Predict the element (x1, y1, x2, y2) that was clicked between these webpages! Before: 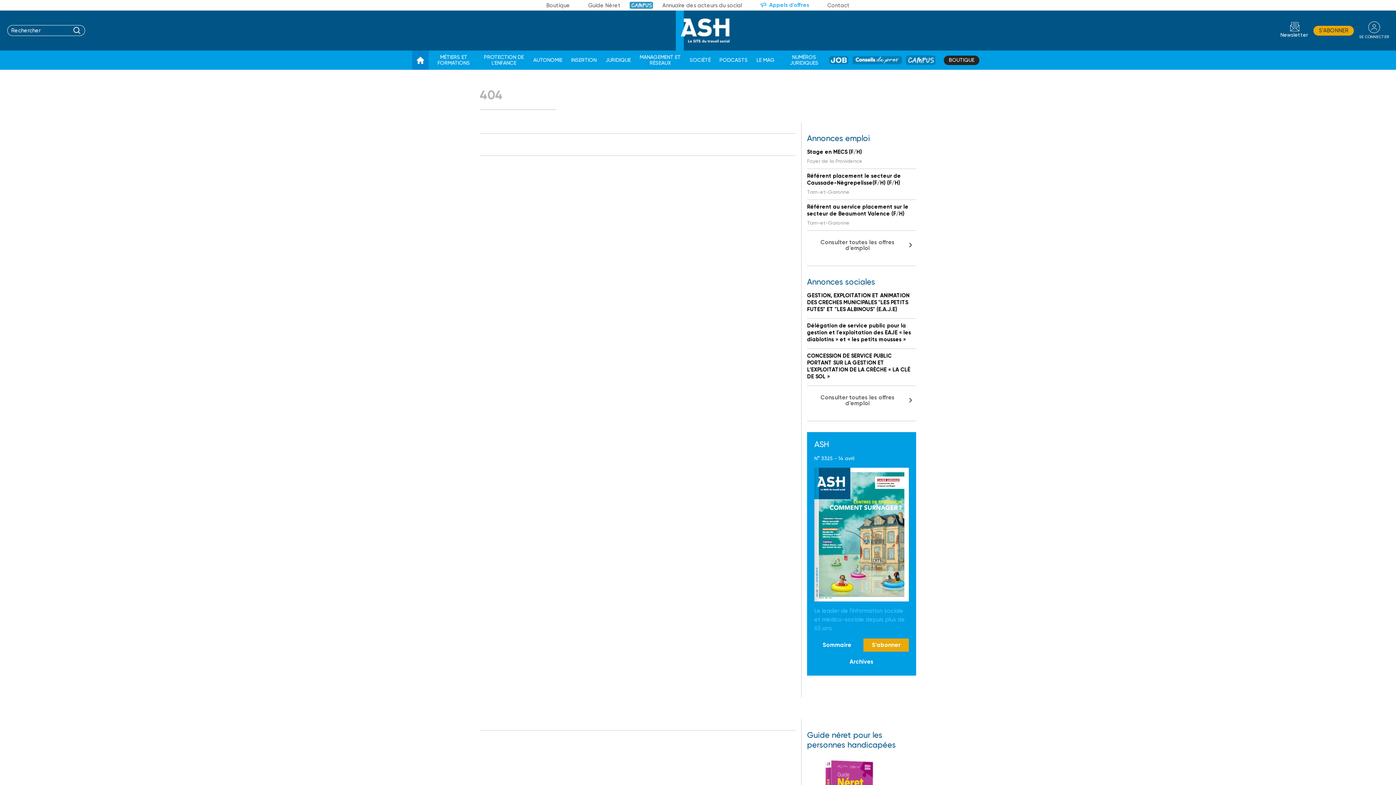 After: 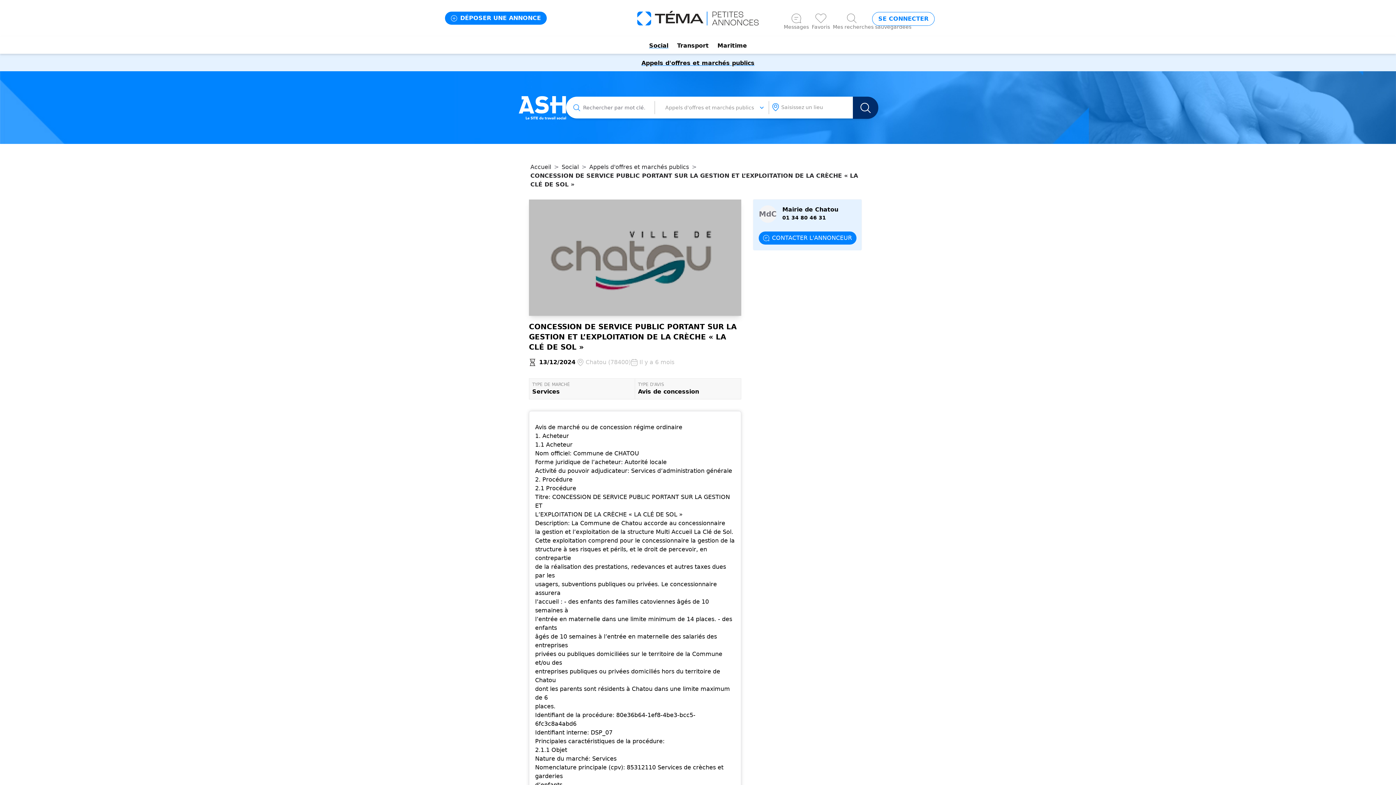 Action: label: CONCESSION DE SERVICE PUBLIC PORTANT SUR LA GESTION ET L’EXPLOITATION DE LA CRÈCHE « LA CLÉ DE SOL » bbox: (807, 352, 916, 380)